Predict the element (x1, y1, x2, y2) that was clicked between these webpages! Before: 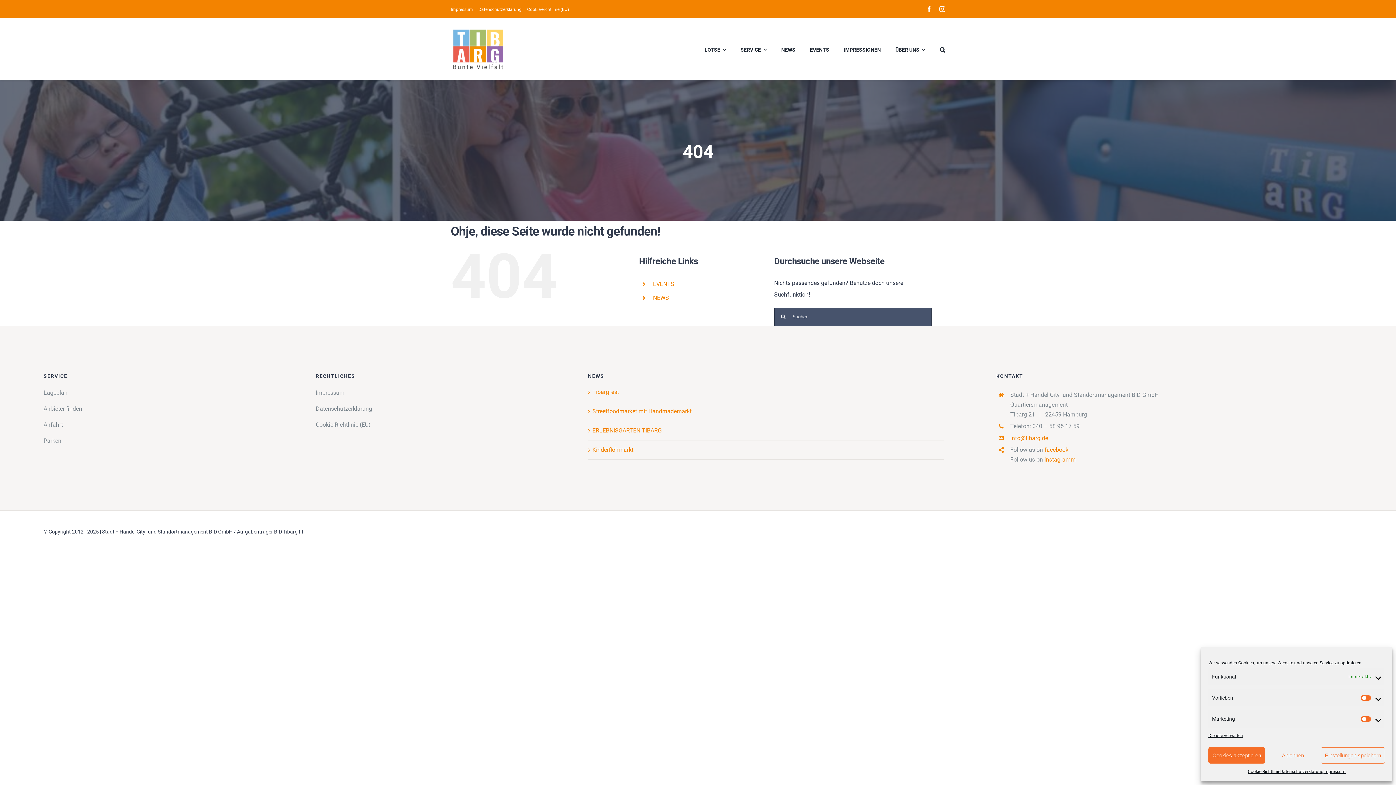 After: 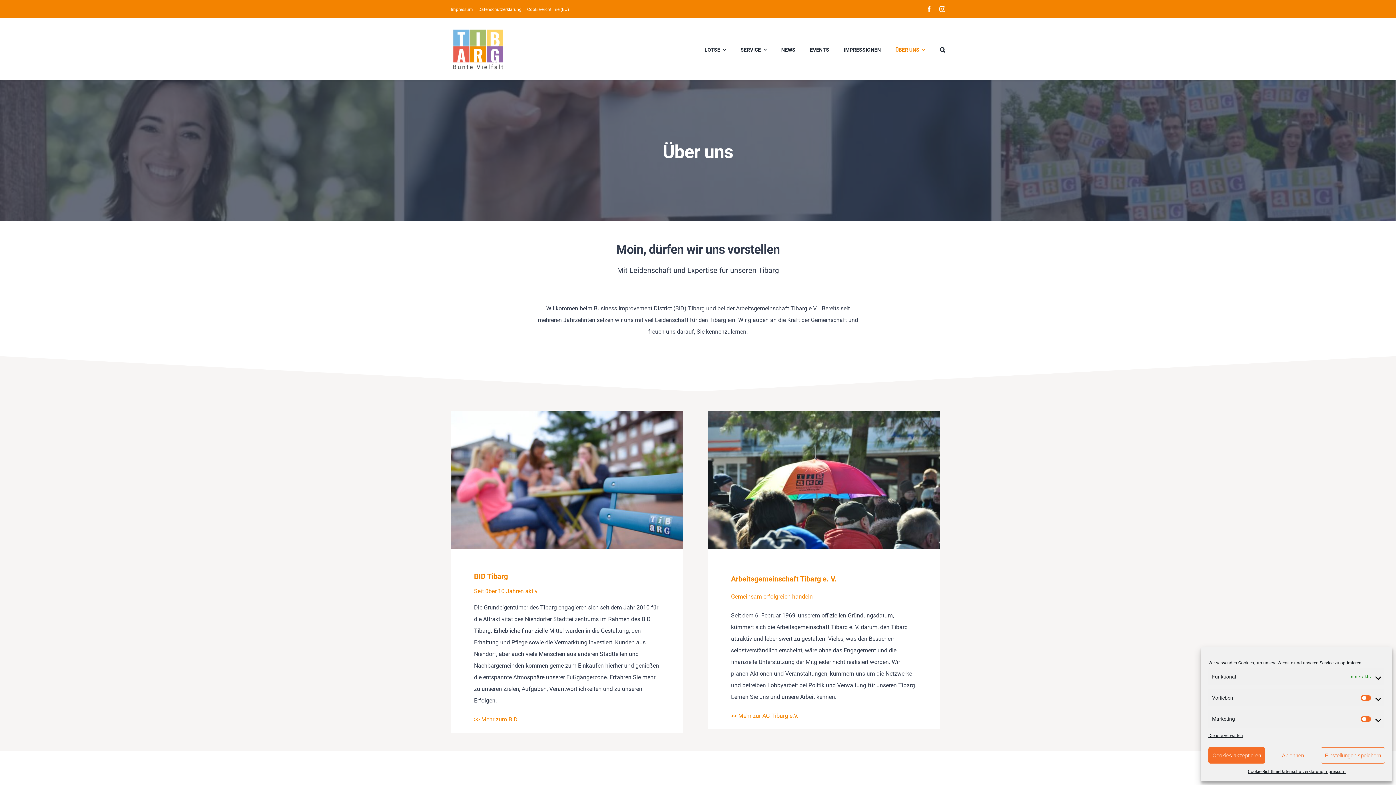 Action: bbox: (895, 38, 925, 59) label: ÜBER UNS